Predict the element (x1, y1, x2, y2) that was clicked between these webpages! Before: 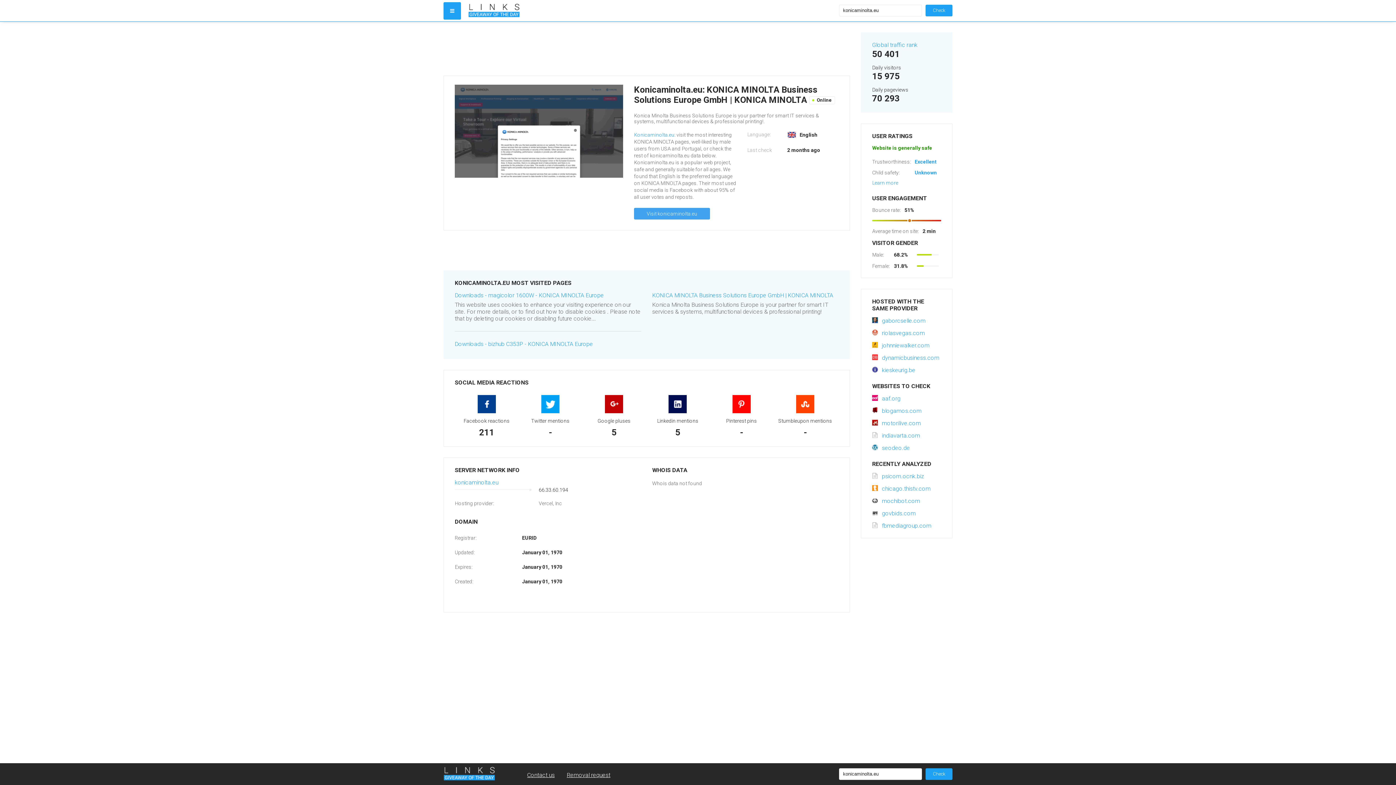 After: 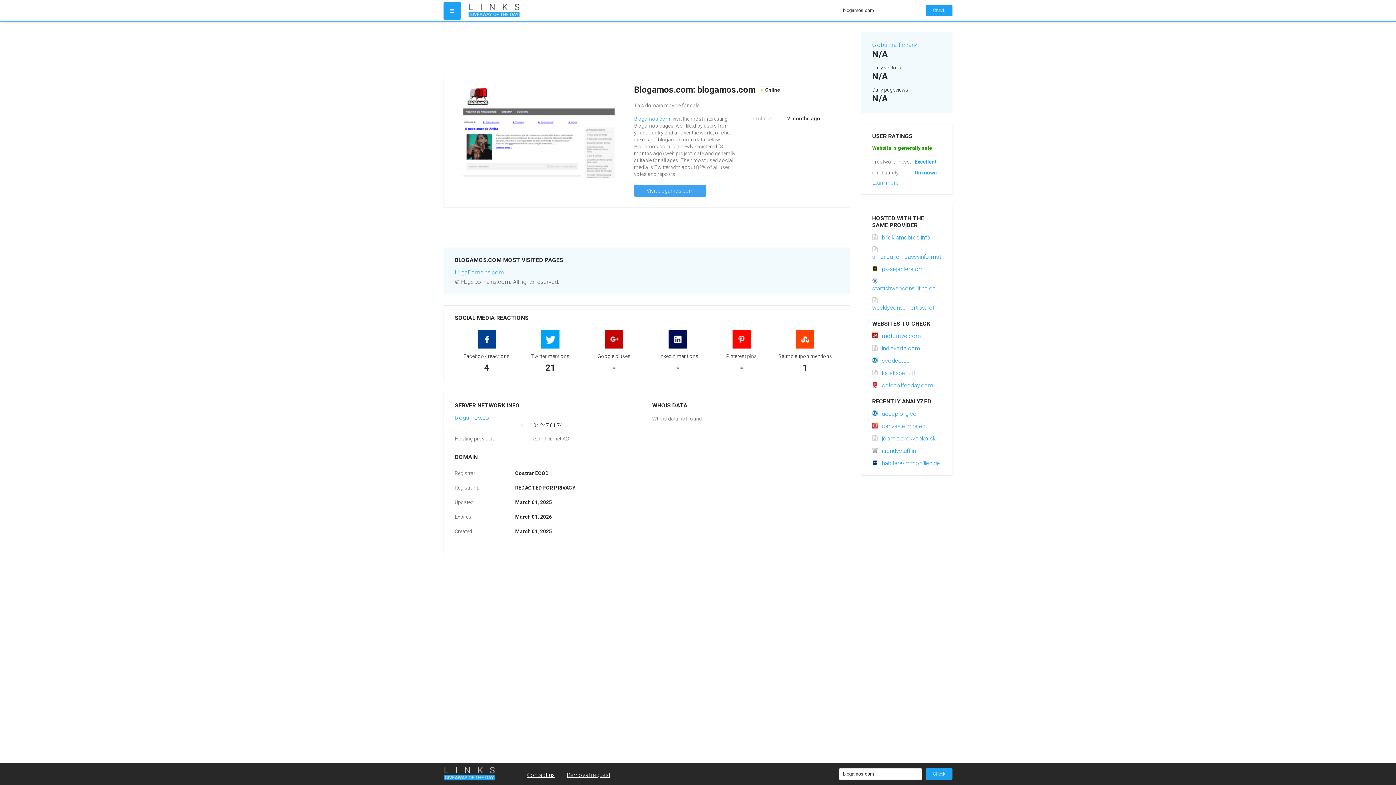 Action: bbox: (872, 407, 921, 414) label: blogamos.com